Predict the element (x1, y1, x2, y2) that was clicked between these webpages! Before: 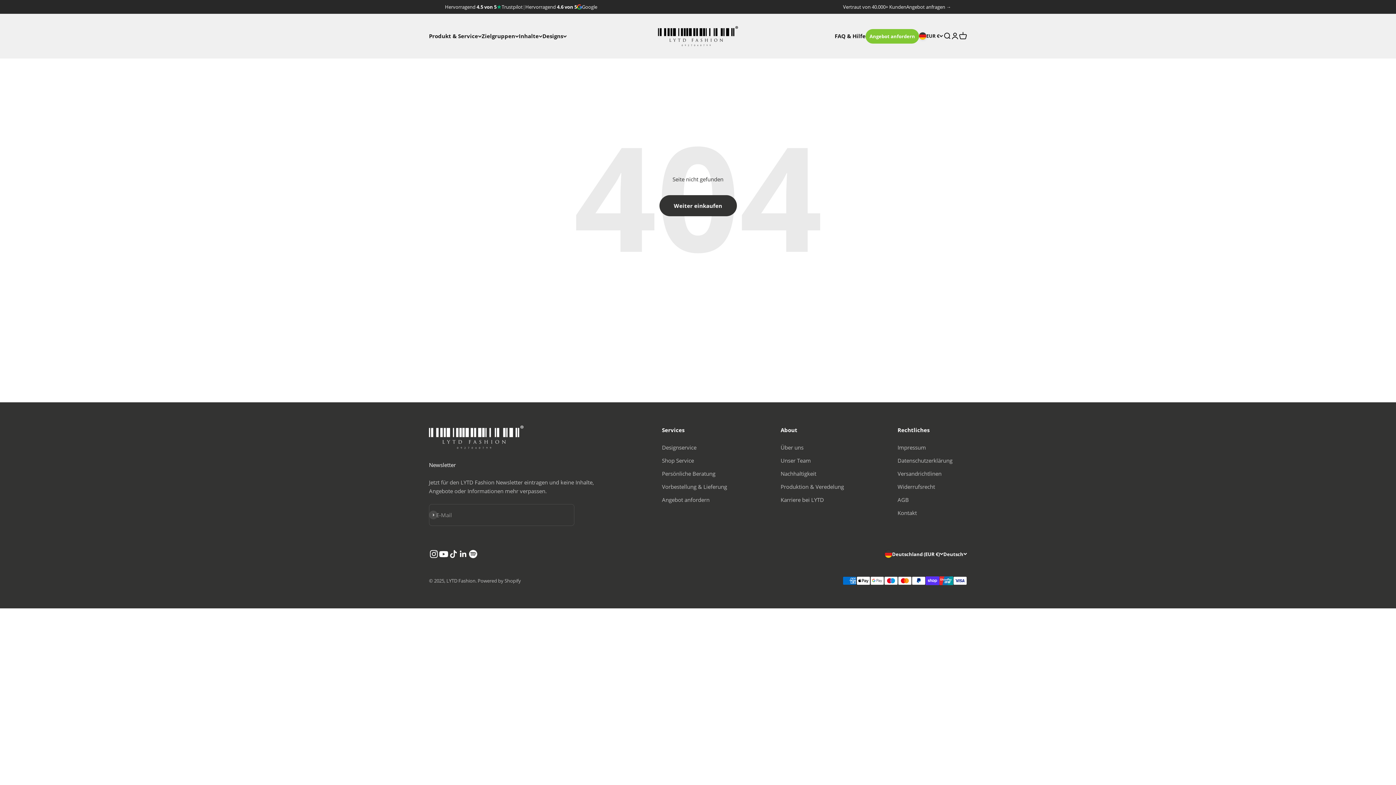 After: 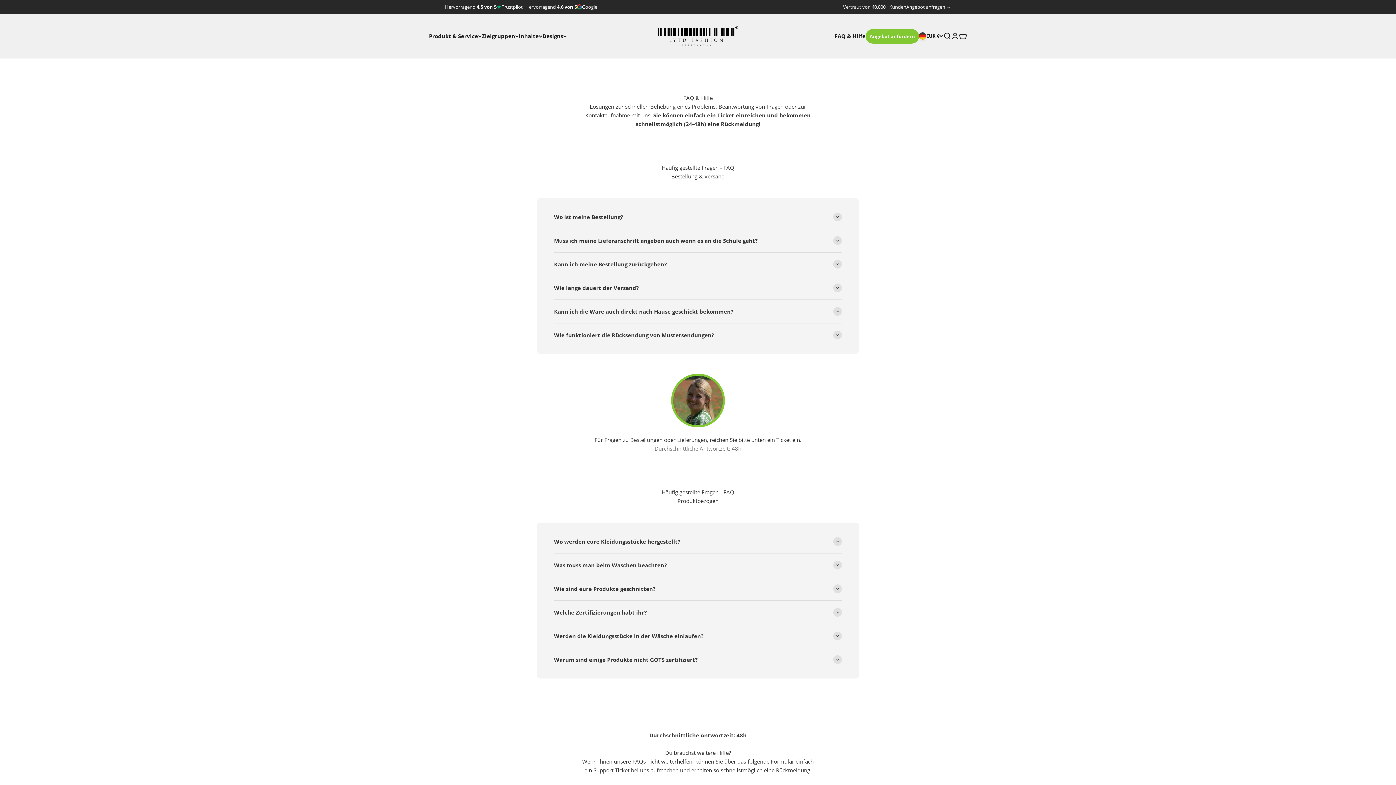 Action: bbox: (834, 32, 865, 39) label: FAQ & Hilfe